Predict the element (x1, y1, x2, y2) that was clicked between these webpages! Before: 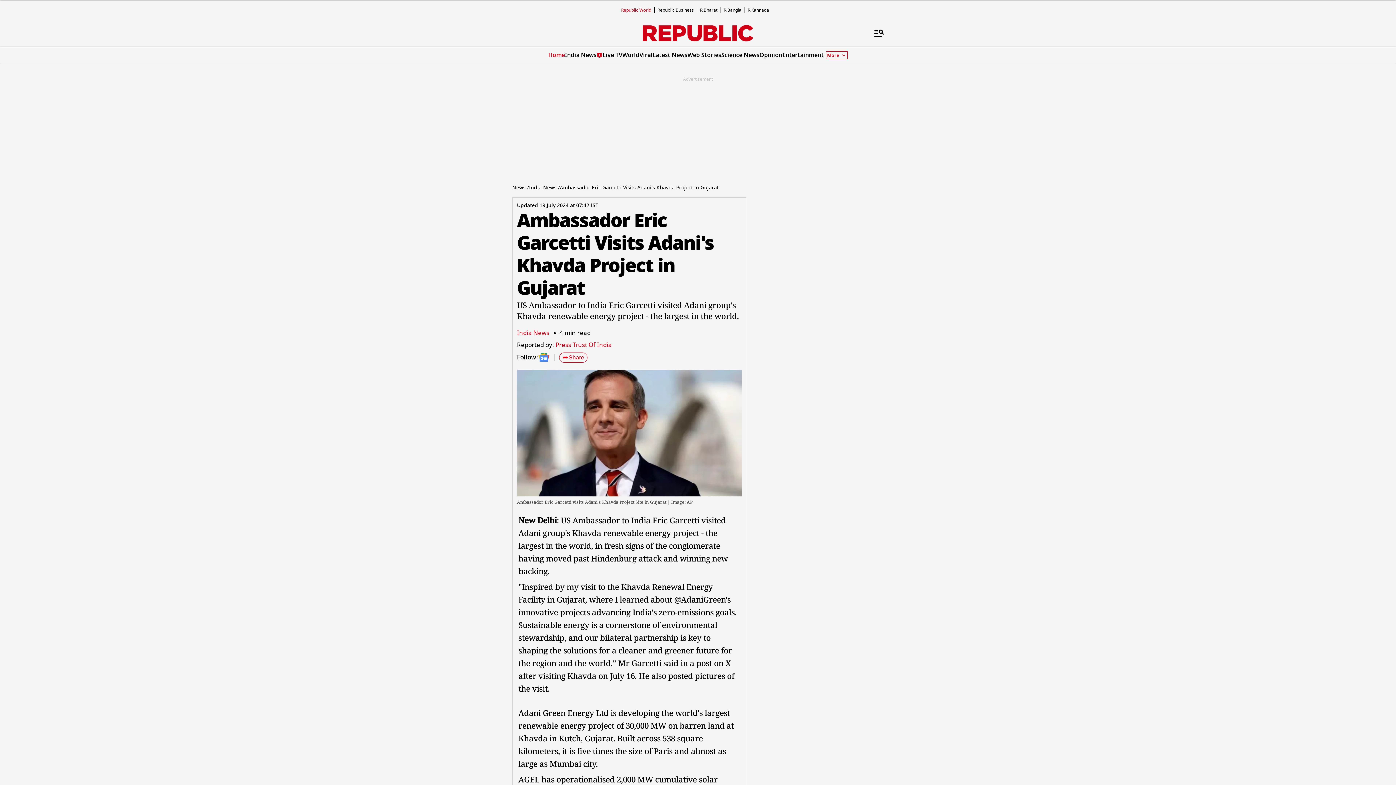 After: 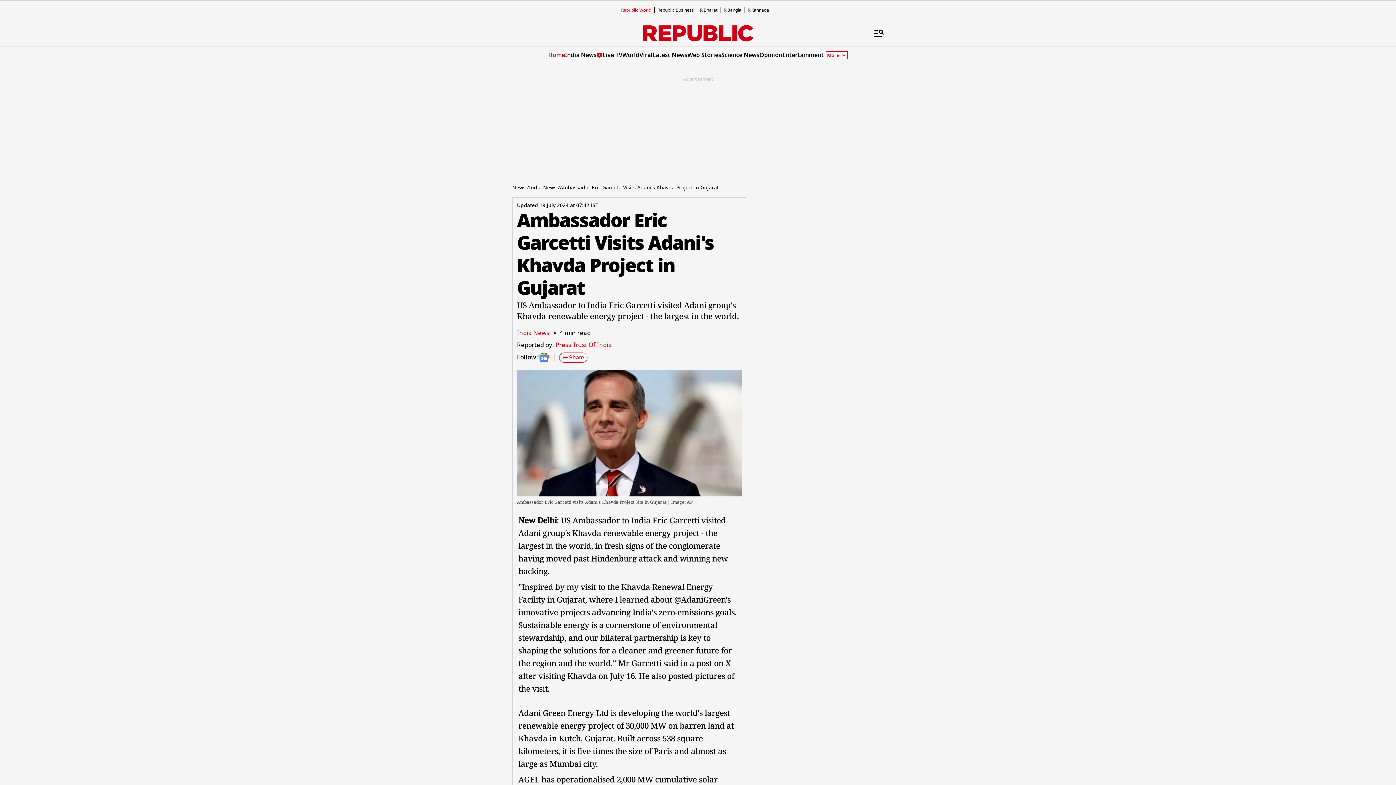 Action: bbox: (723, 6, 741, 13) label: R.Bangla